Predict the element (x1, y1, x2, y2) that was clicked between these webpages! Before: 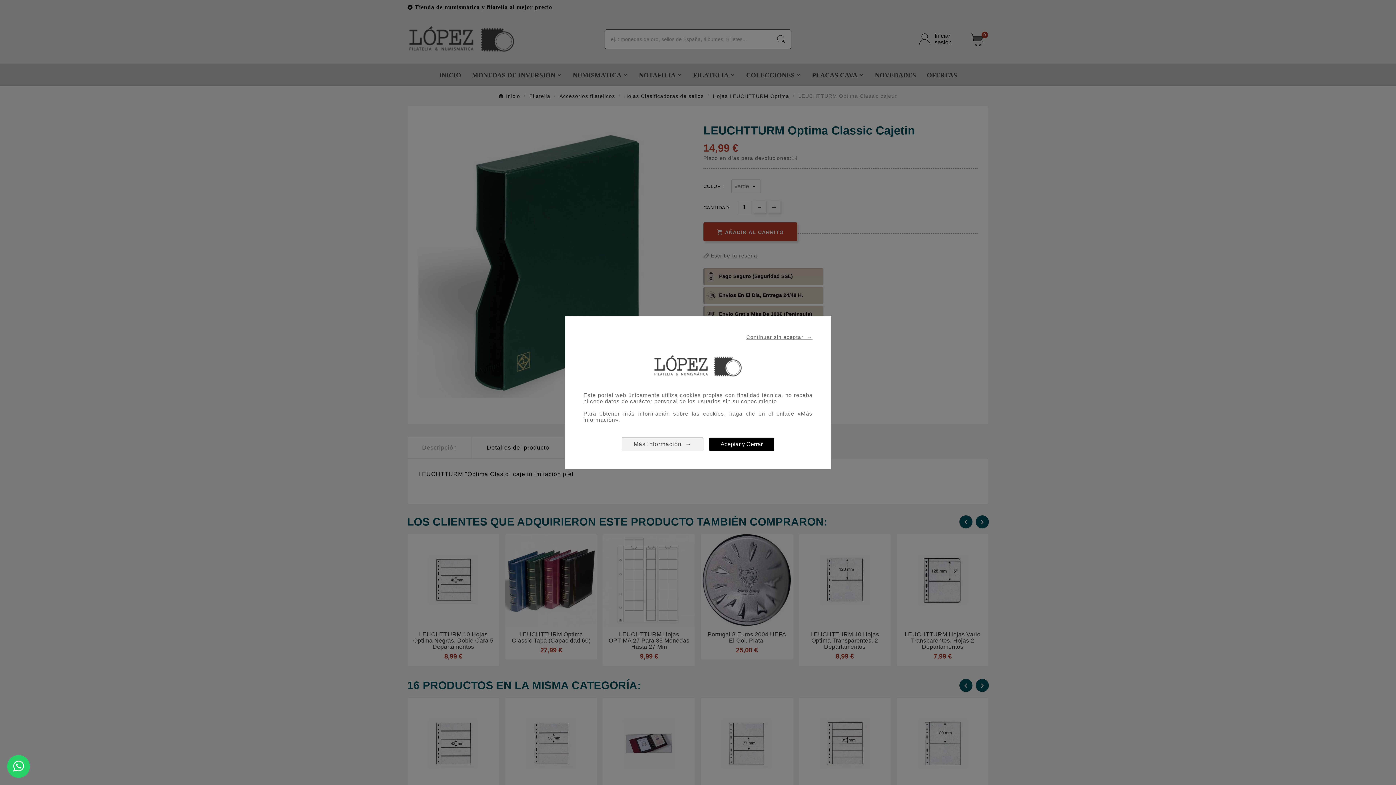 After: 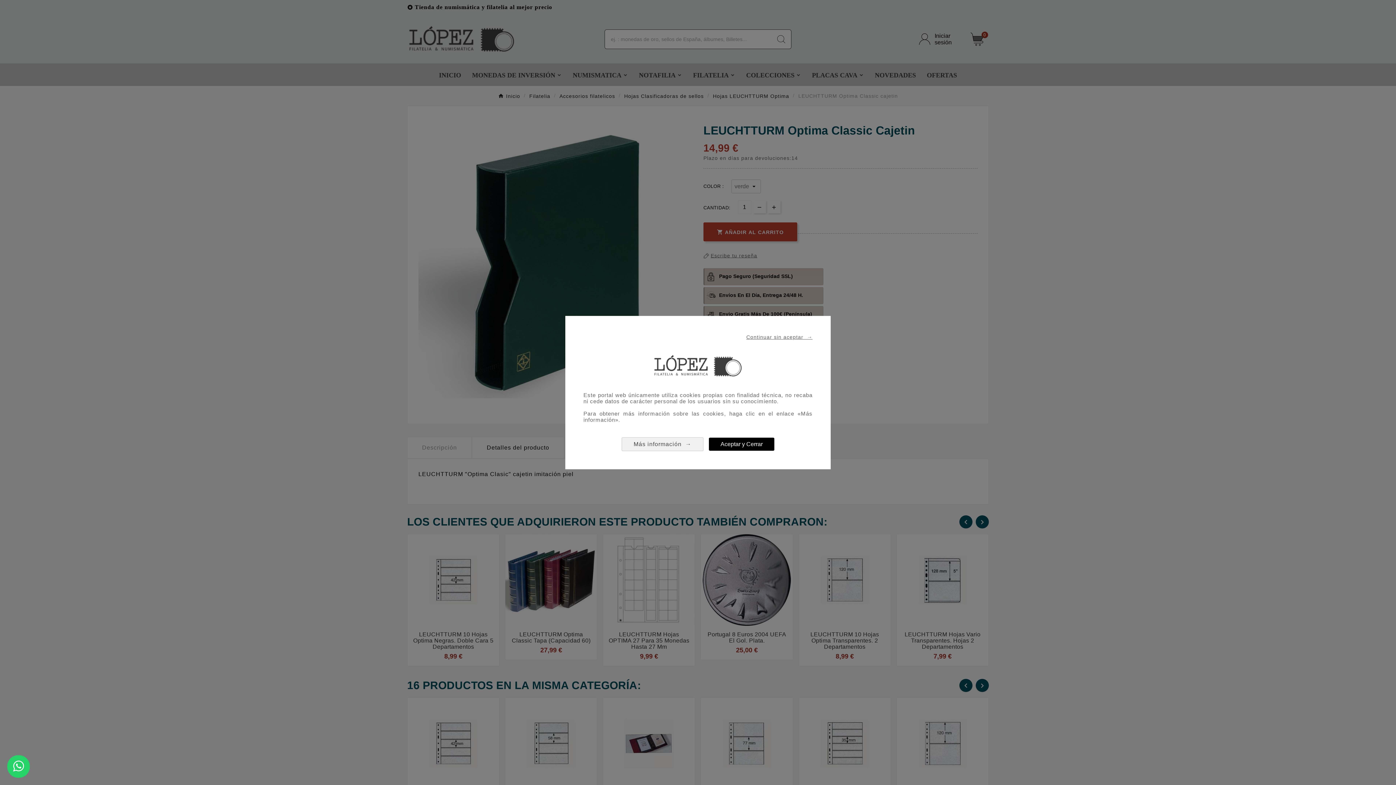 Action: bbox: (621, 437, 703, 451) label: Más información  →